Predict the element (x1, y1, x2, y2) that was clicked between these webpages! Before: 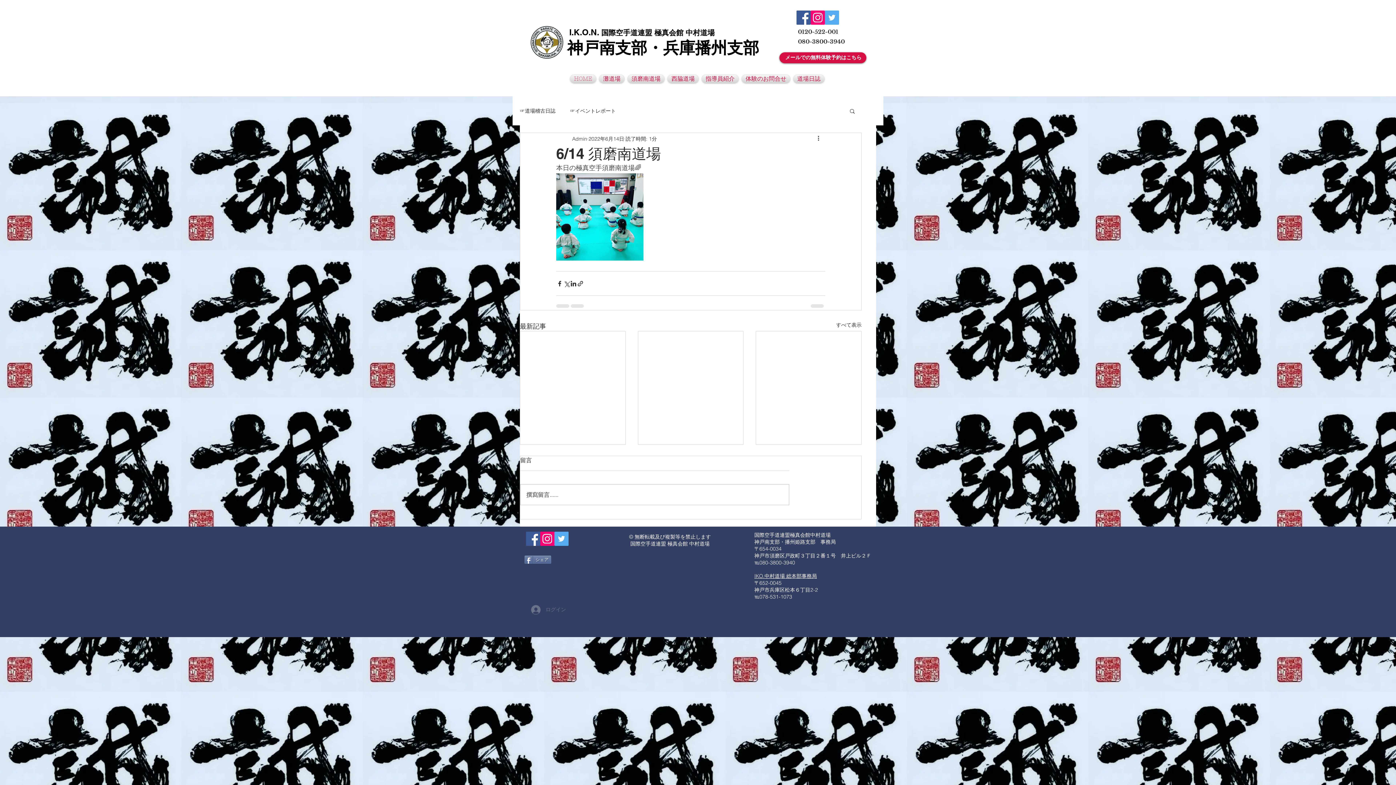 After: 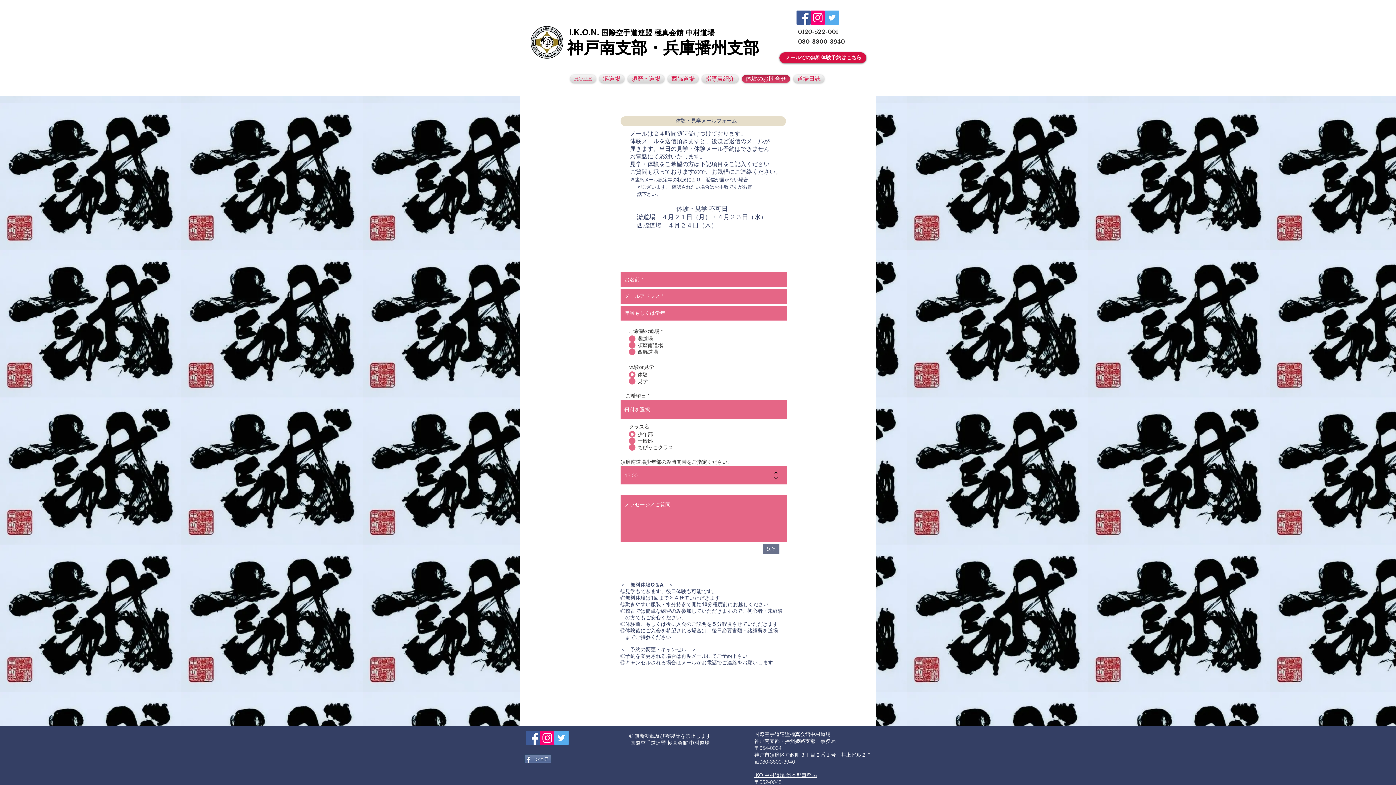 Action: bbox: (740, 74, 792, 82) label: 体験のお問合せ